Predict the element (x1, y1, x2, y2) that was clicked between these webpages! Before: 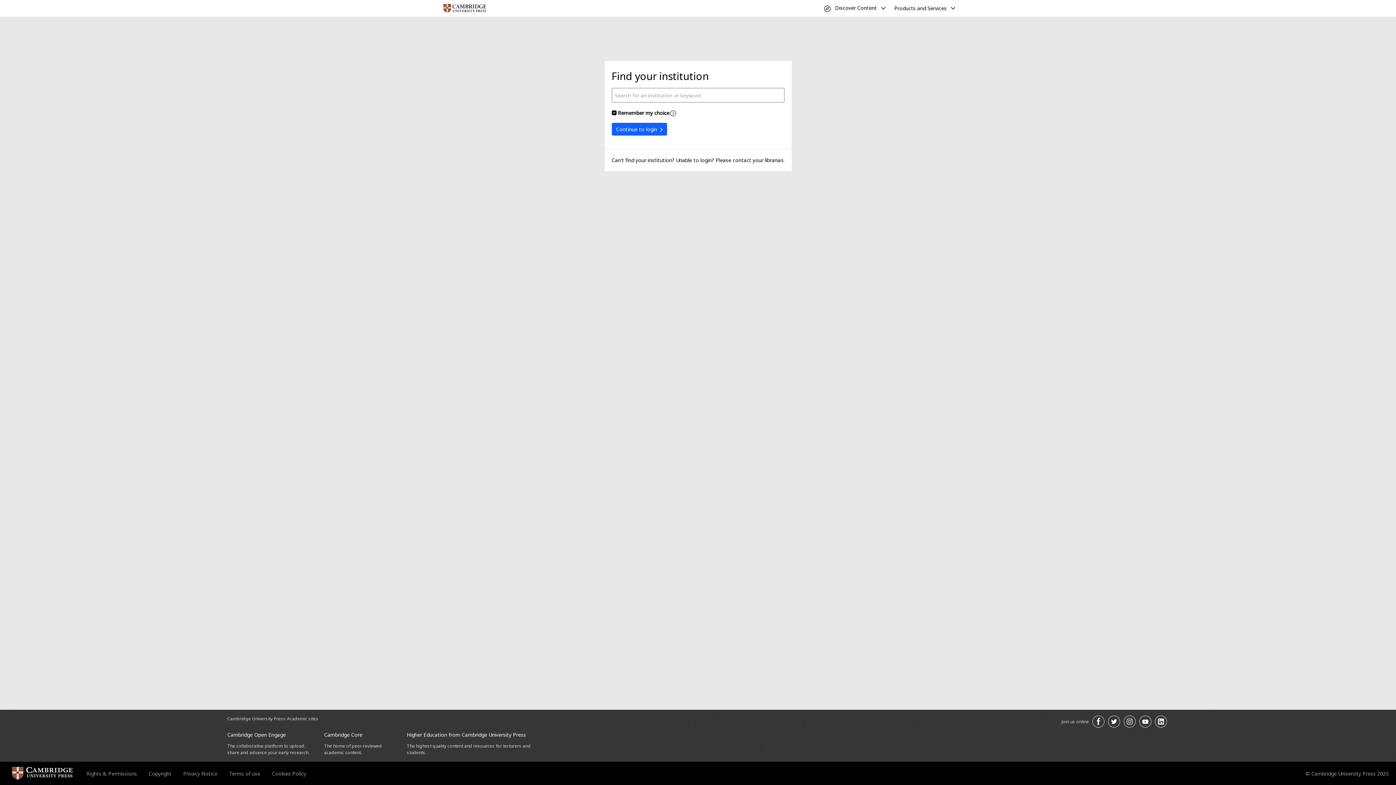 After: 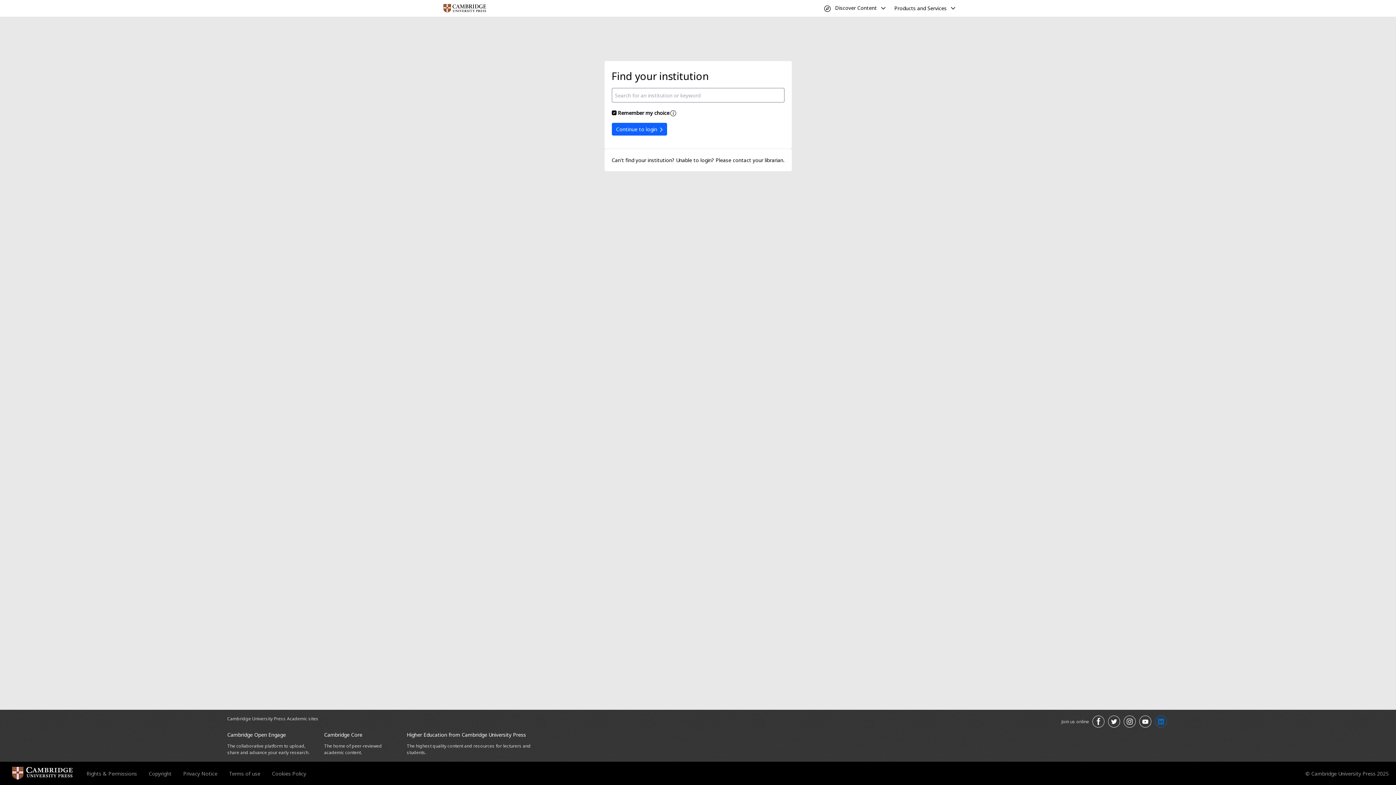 Action: bbox: (1155, 716, 1167, 728) label: Join us on LinkedIn opens in a new tab